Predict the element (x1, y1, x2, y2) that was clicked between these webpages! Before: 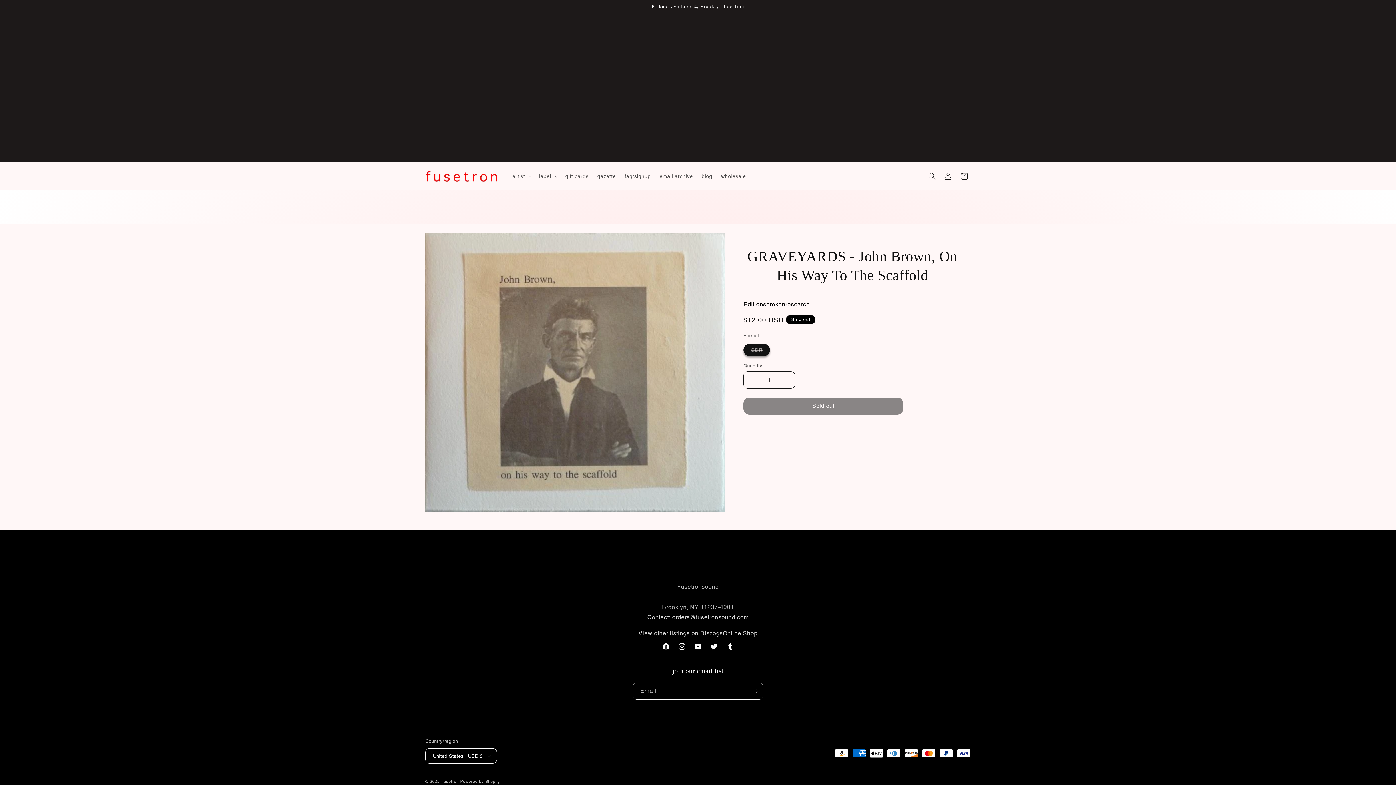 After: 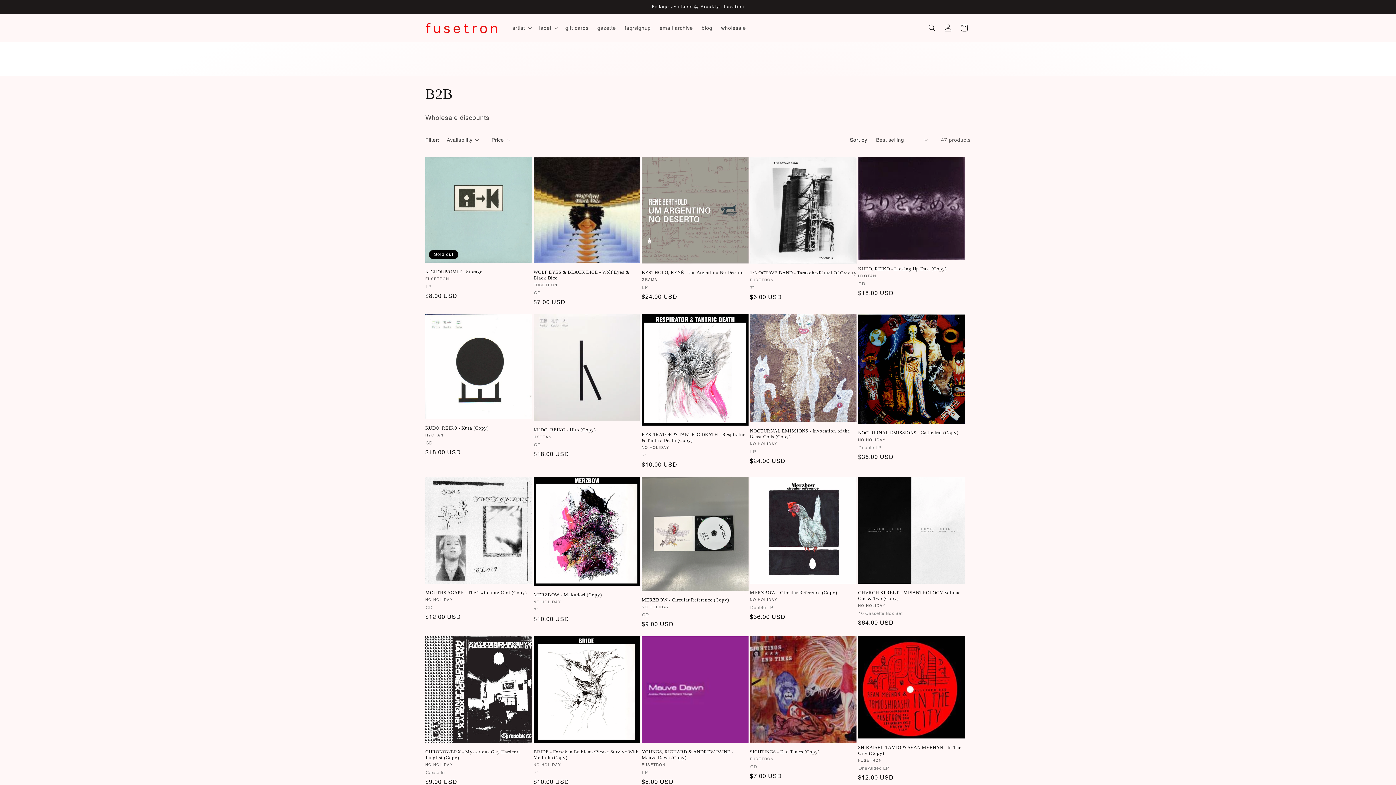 Action: bbox: (716, 168, 750, 184) label: wholesale